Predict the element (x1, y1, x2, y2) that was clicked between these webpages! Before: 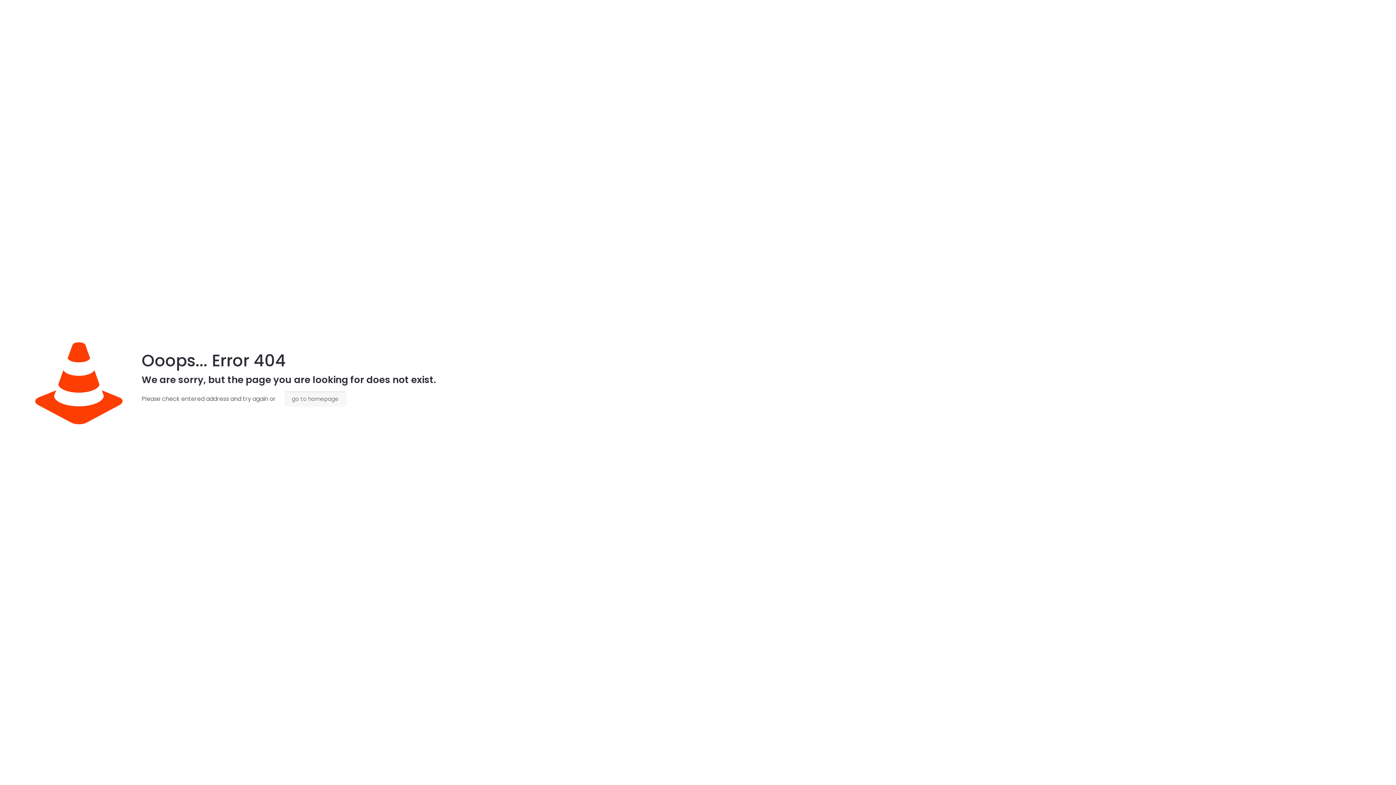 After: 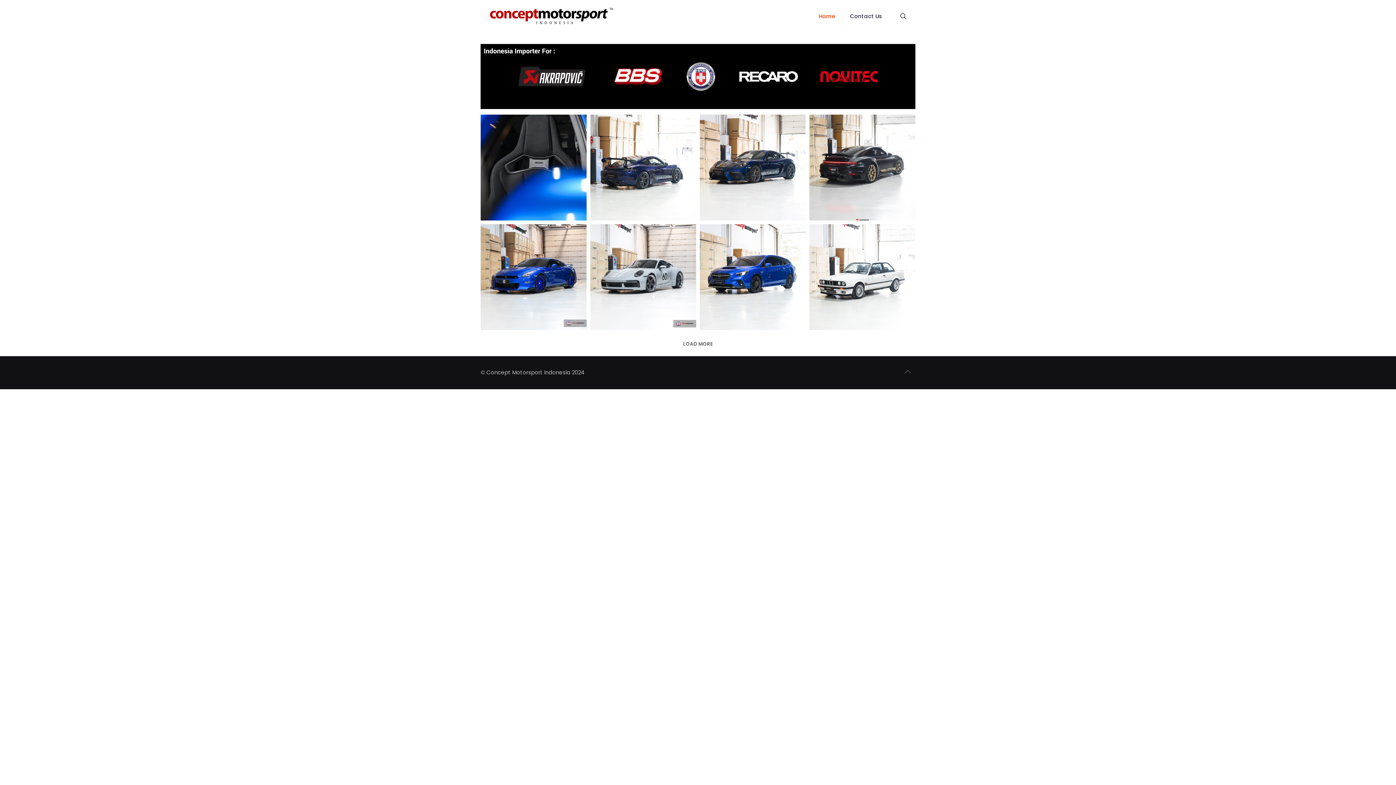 Action: label: go to homepage bbox: (284, 391, 346, 406)